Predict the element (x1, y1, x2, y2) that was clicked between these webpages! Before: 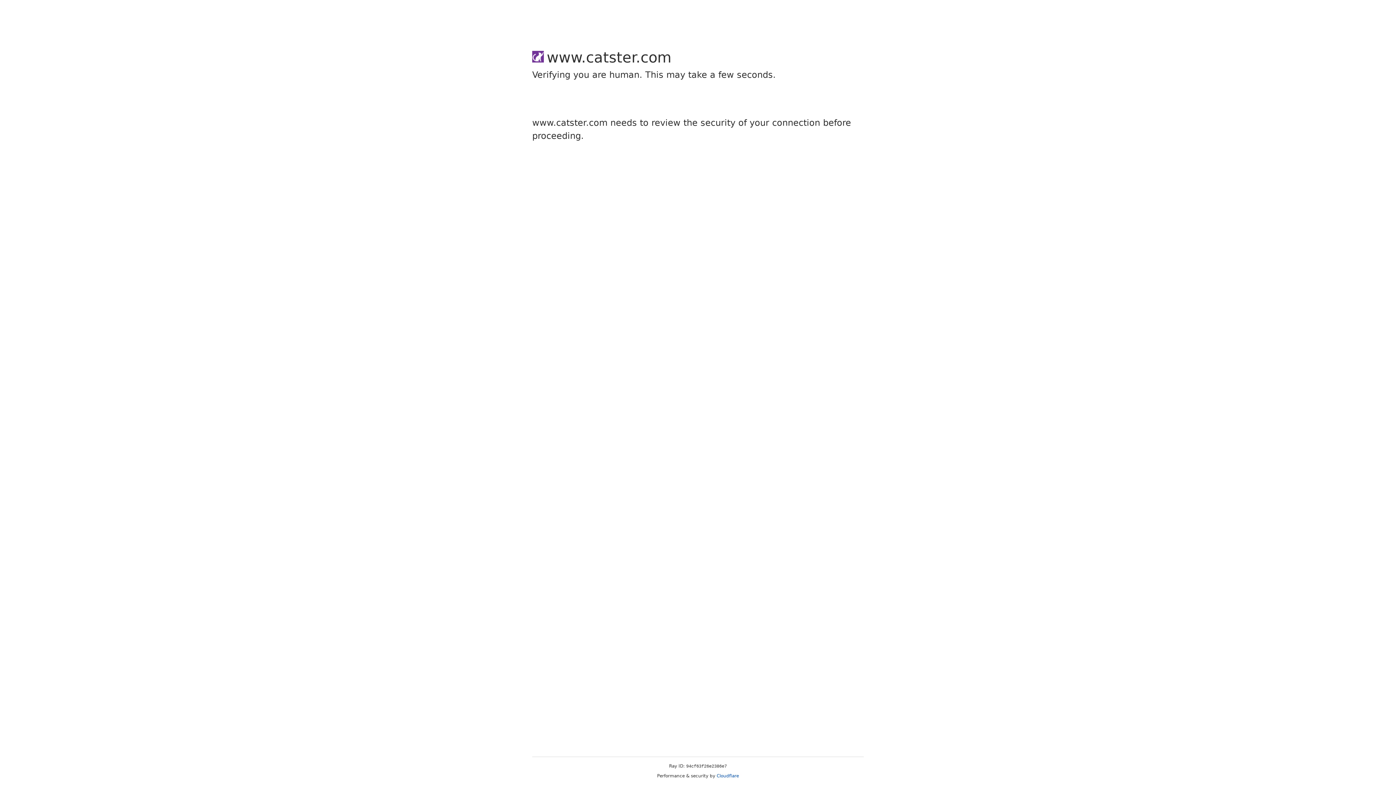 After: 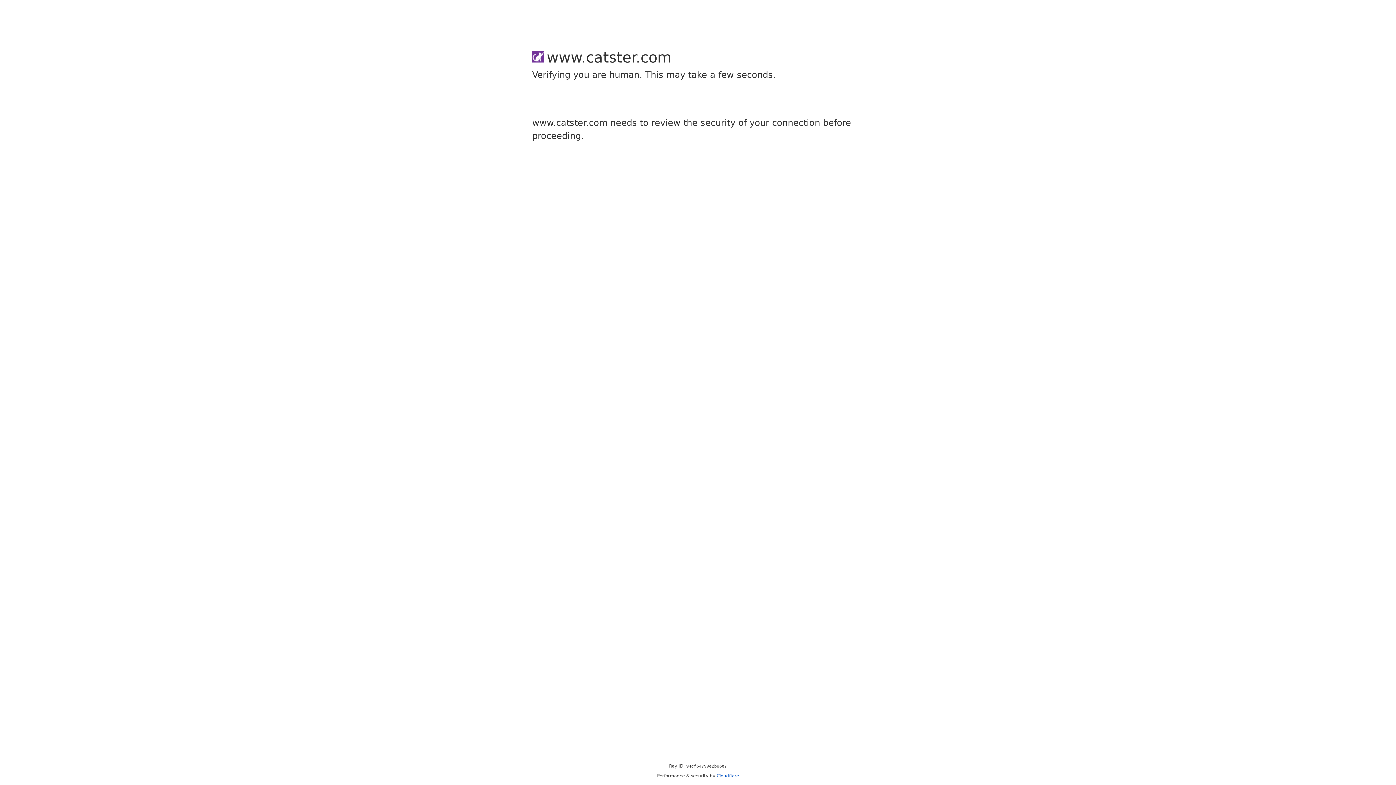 Action: label: Cloudflare bbox: (716, 773, 739, 778)